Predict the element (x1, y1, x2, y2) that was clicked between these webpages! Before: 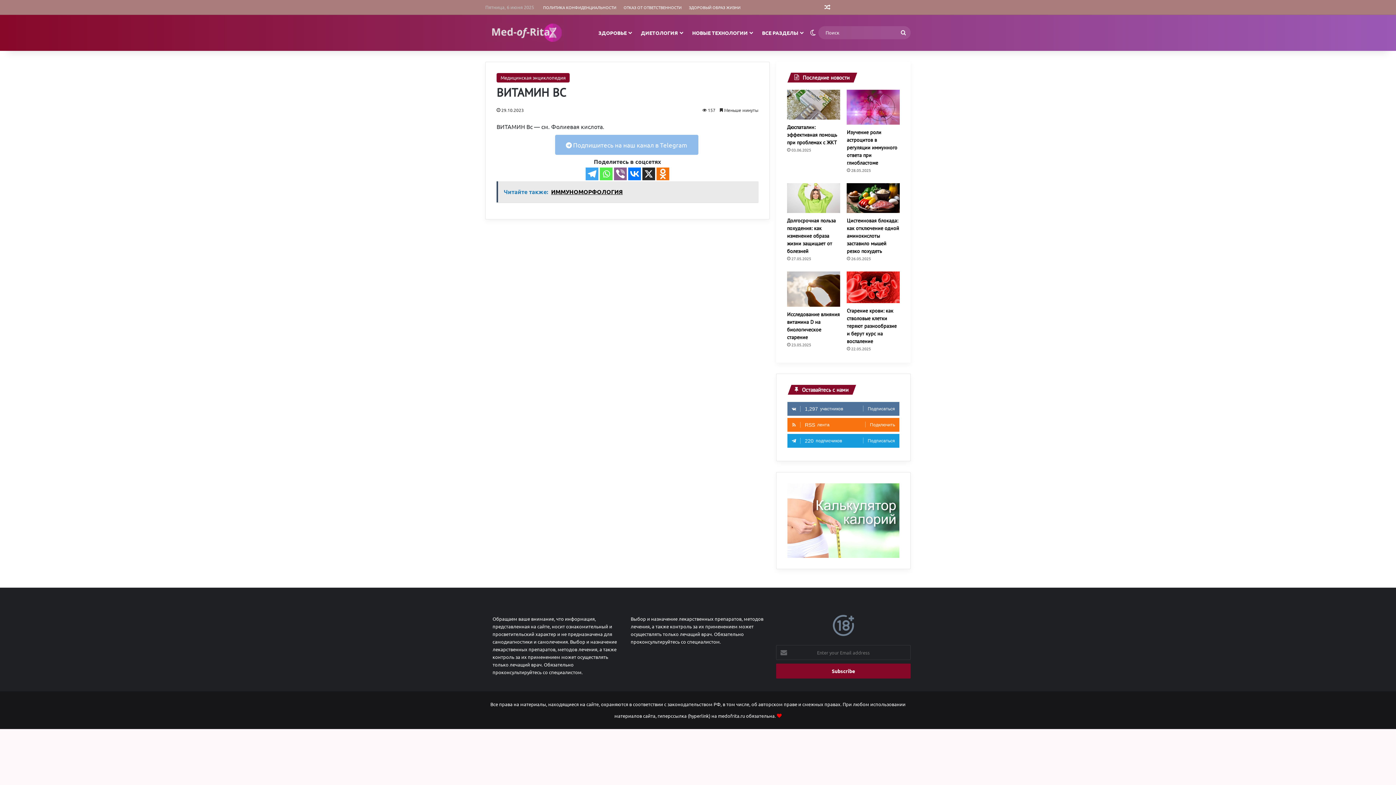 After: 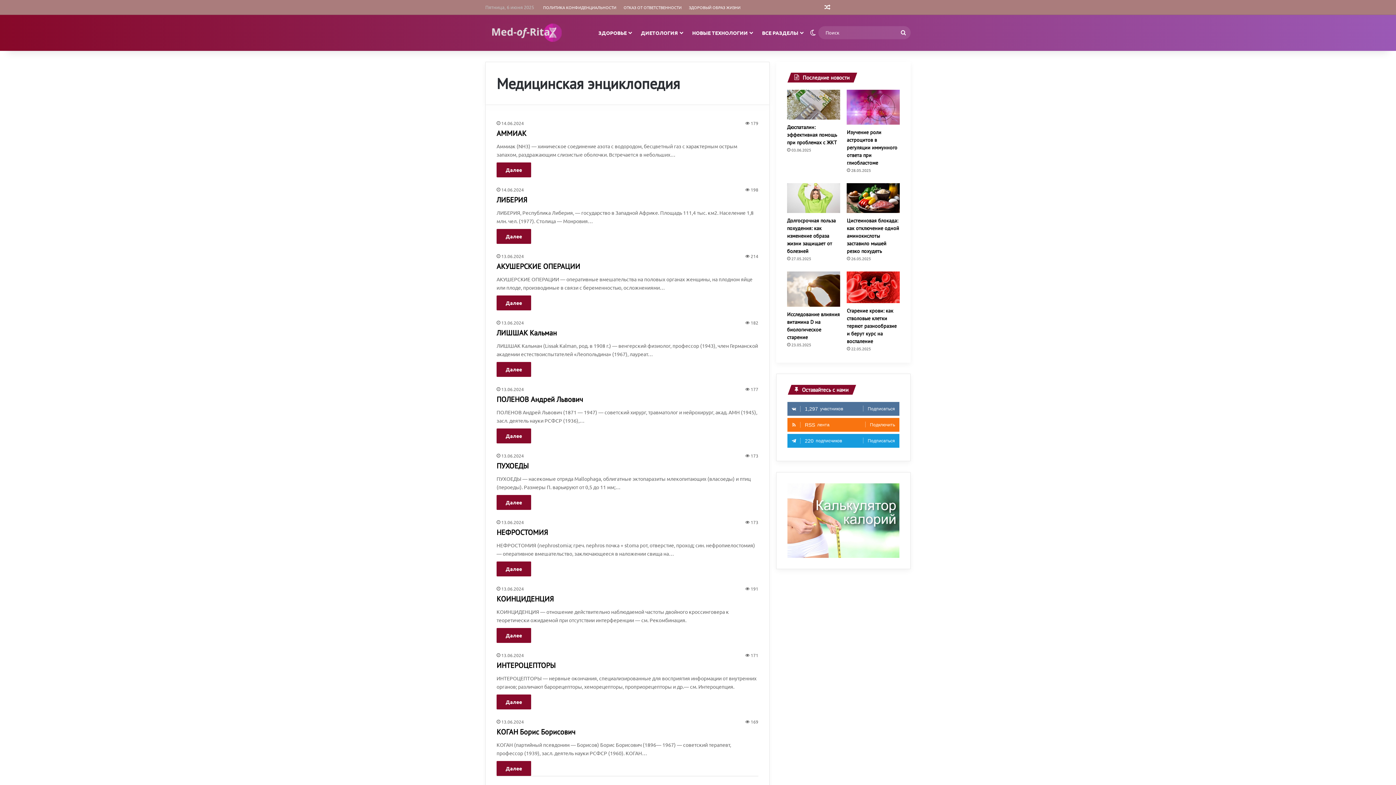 Action: bbox: (496, 73, 569, 82) label: Медицинская энциклопедия